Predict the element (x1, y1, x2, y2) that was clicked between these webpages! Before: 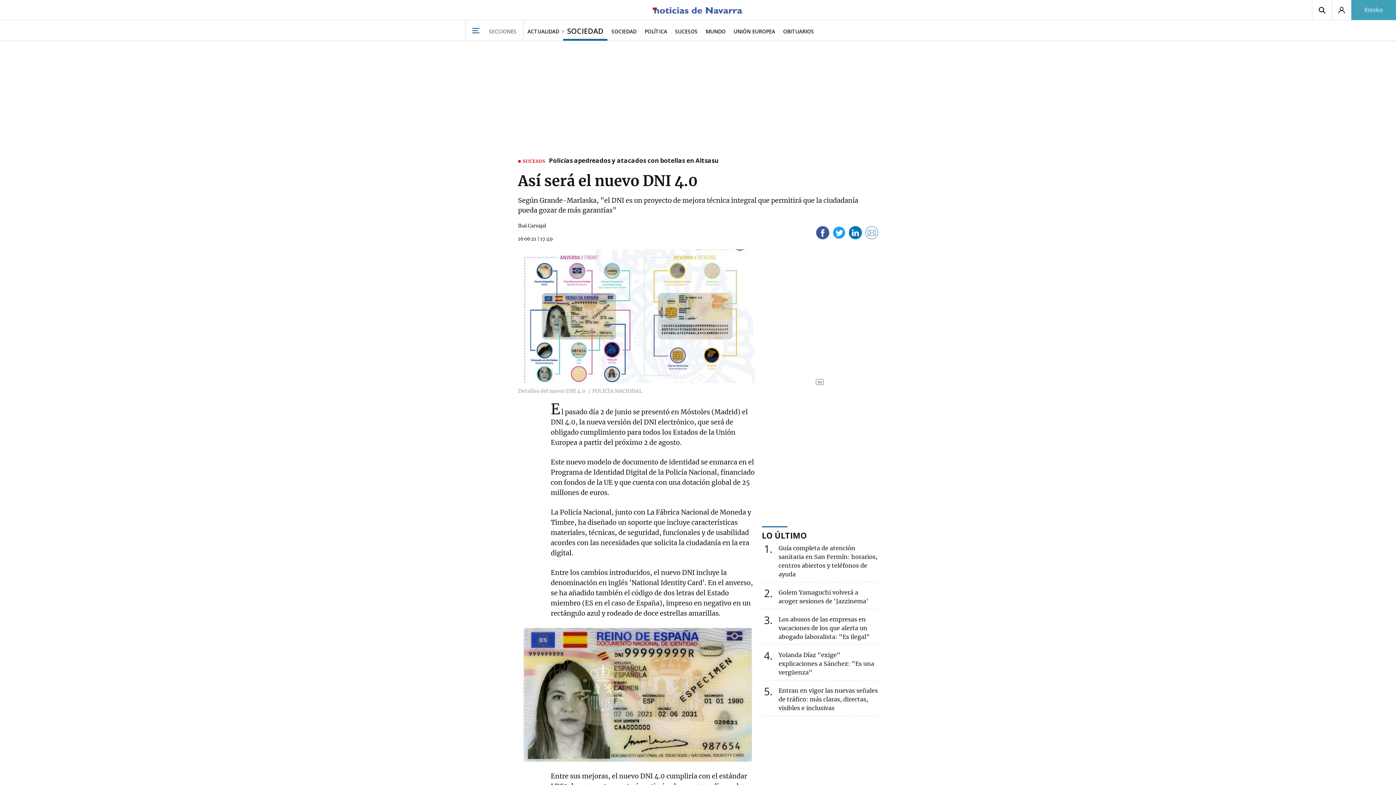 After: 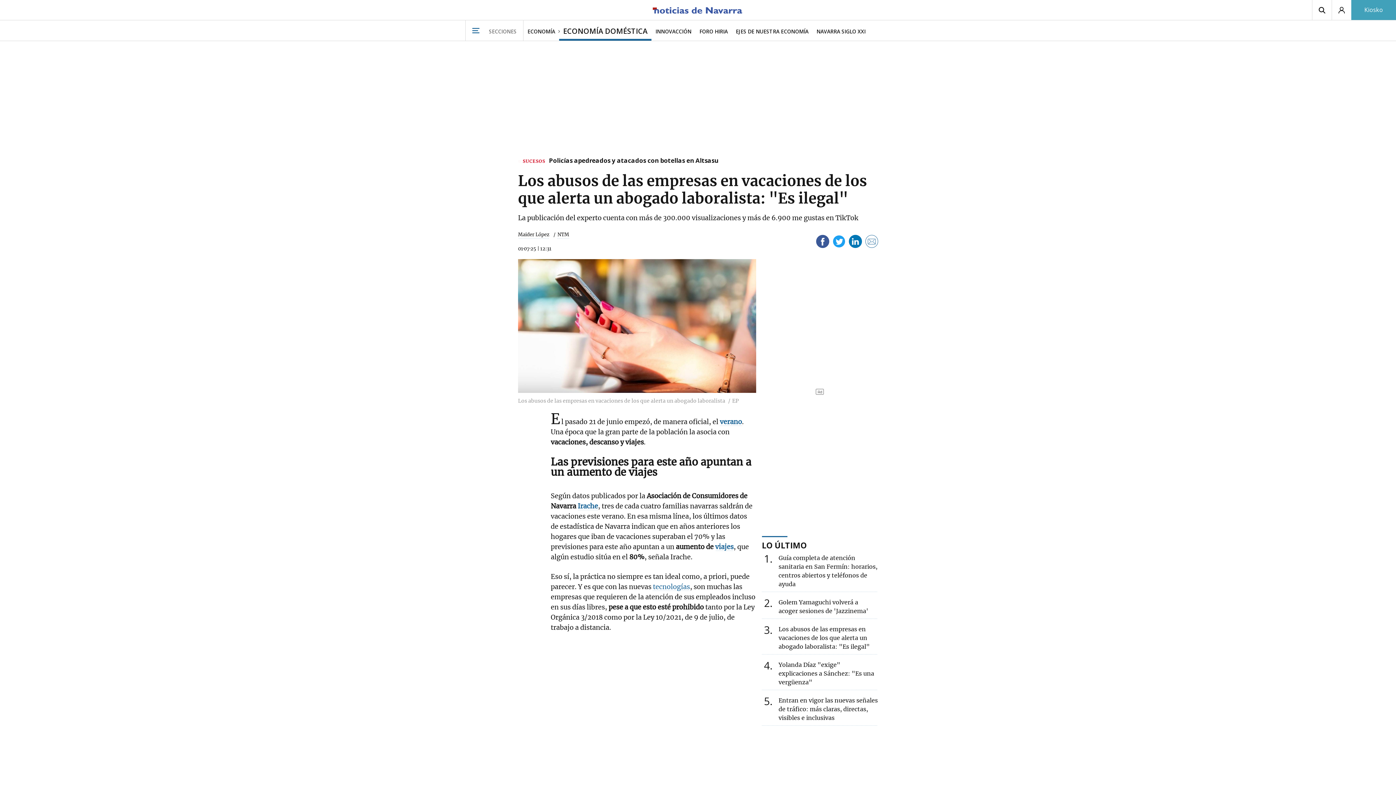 Action: label: 3
Los abusos de las empresas en vacaciones de los que alerta un abogado laboralista: "Es ilegal" bbox: (778, 616, 870, 640)